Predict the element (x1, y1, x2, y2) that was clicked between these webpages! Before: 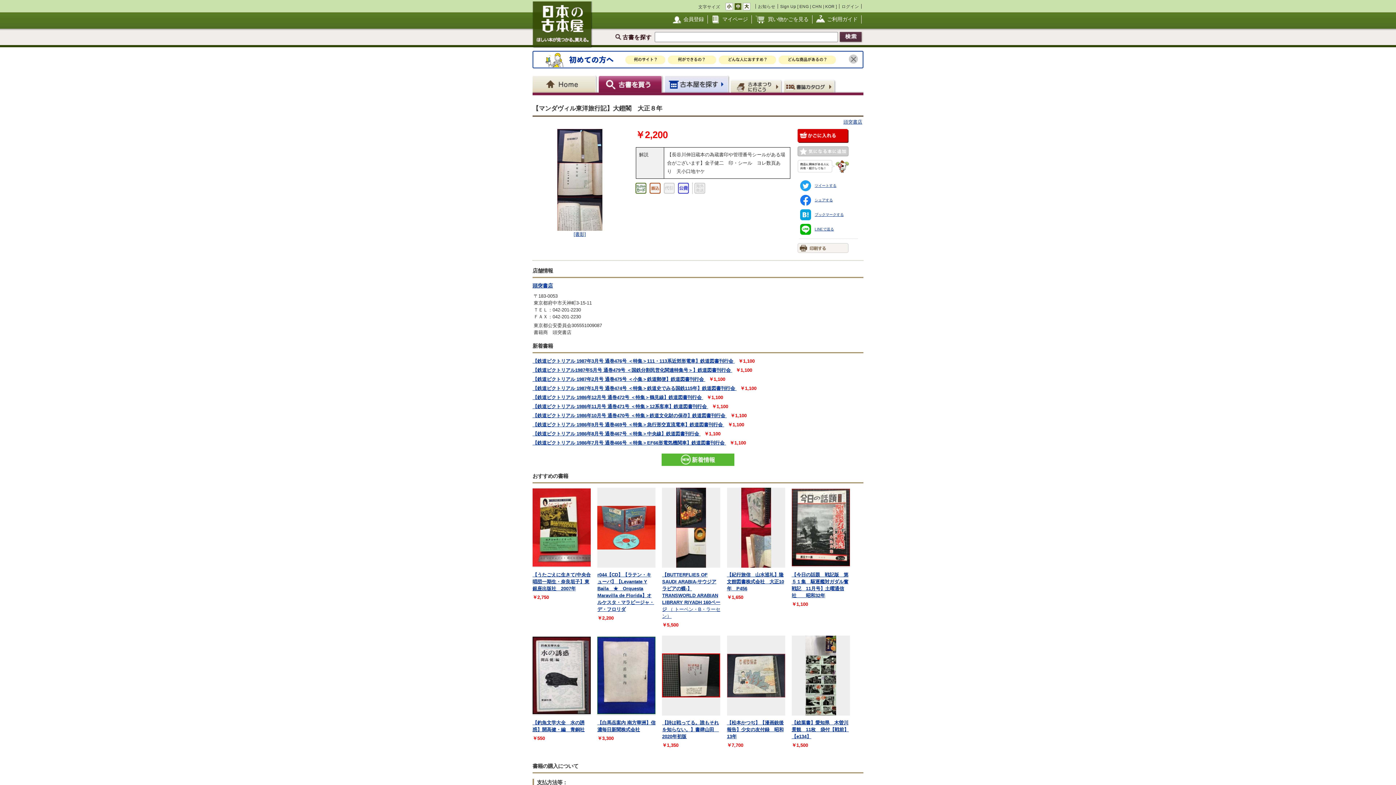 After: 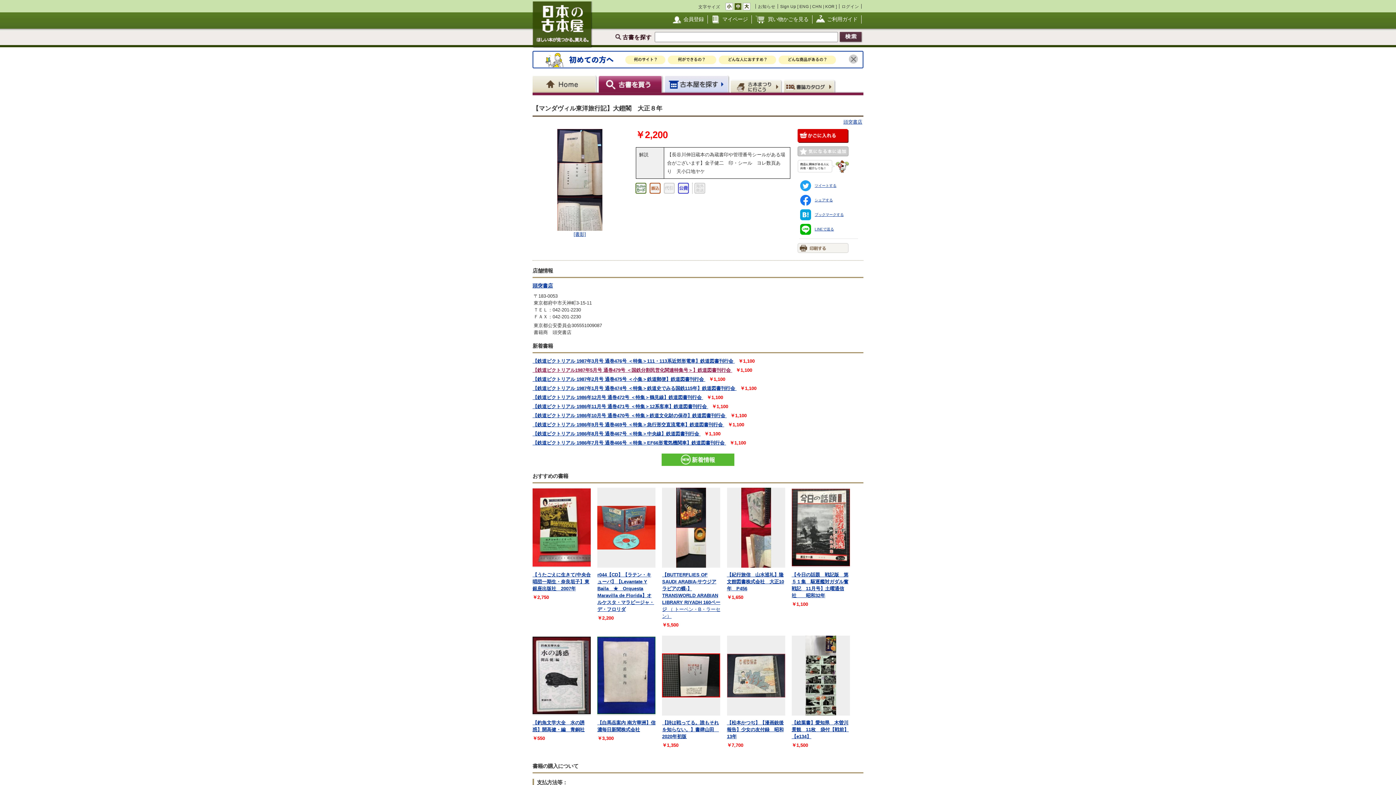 Action: label: 【鉄道ピクトリアル1987年5月号 通巻479号 ＜国鉄分割民営化関連特集号＞】鉄道図書刊行会  bbox: (532, 367, 732, 372)